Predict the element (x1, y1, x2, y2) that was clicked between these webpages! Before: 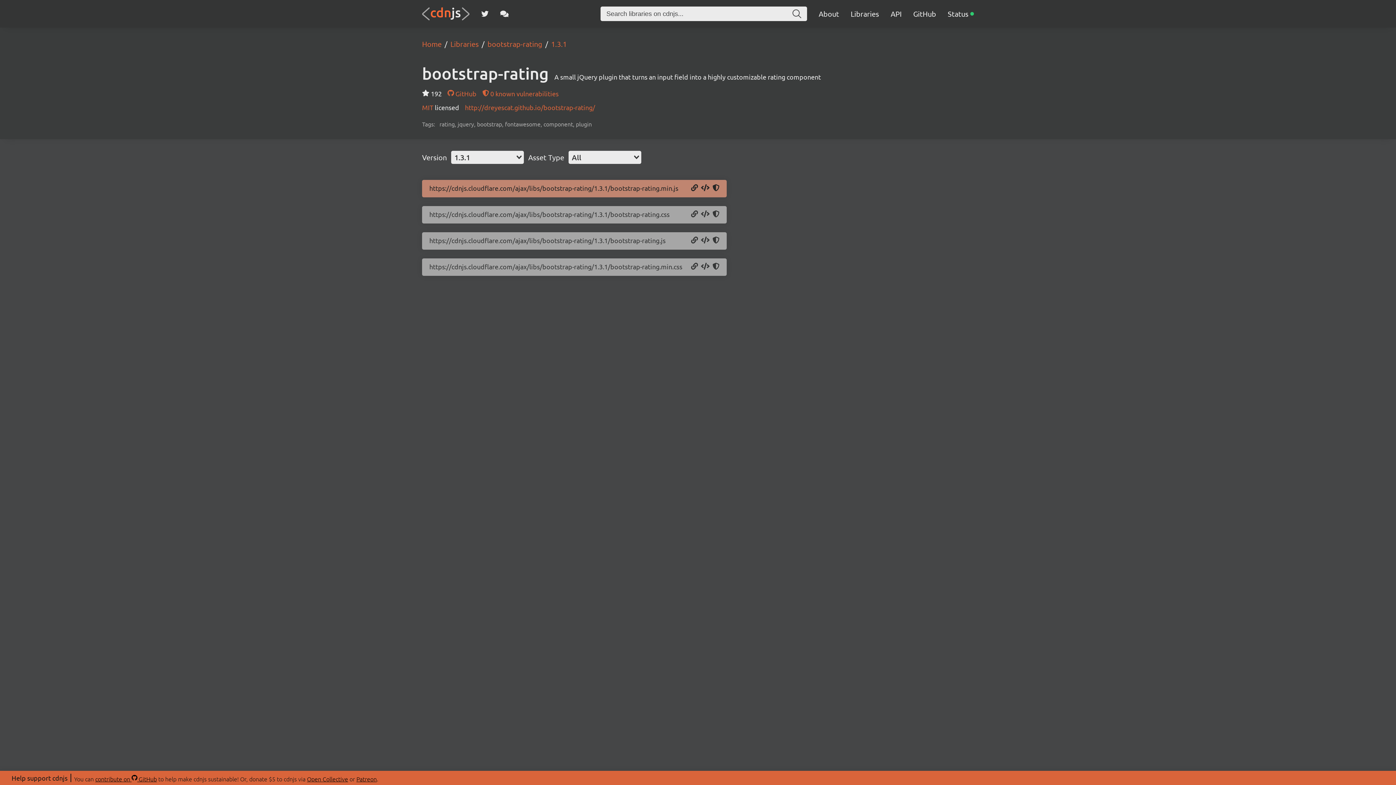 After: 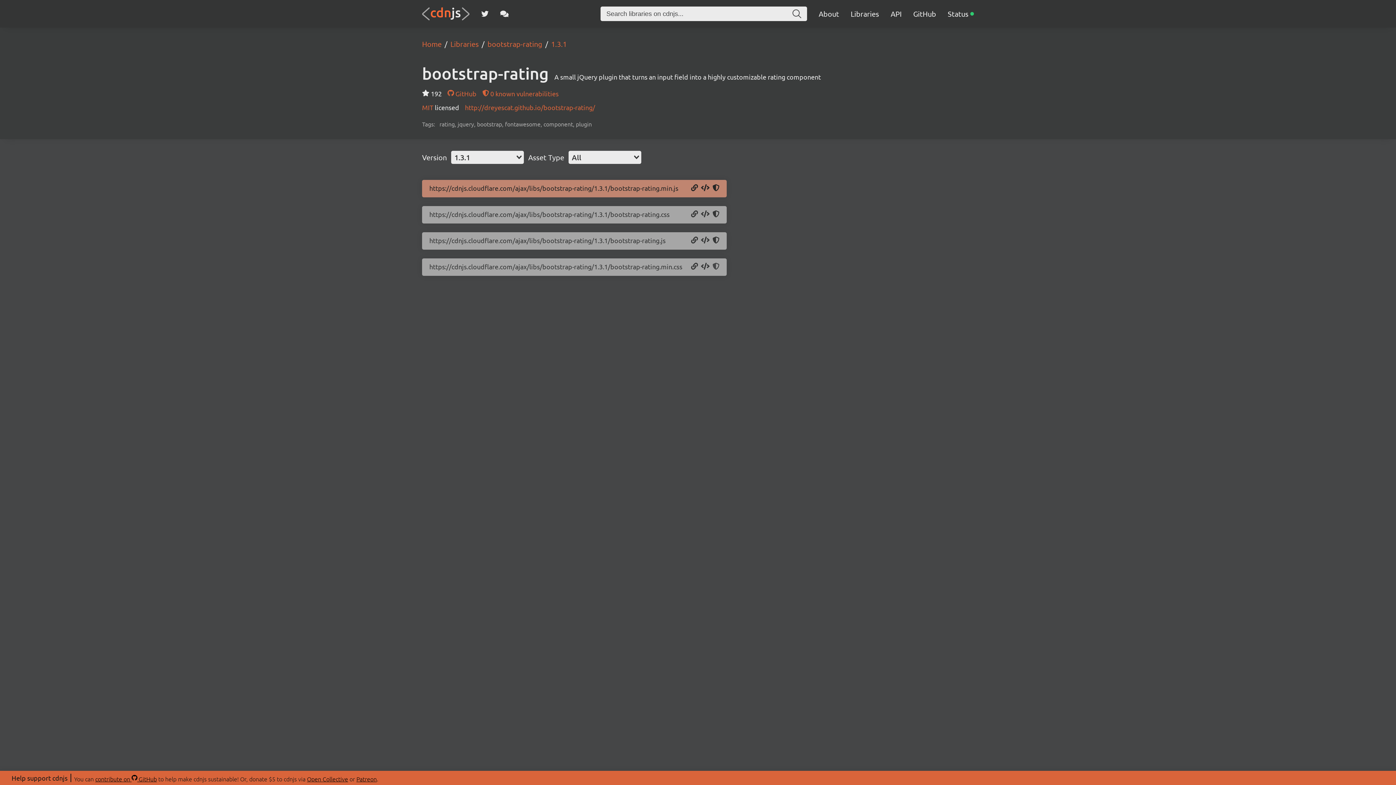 Action: label: Copy SRI Hash bbox: (712, 262, 719, 270)